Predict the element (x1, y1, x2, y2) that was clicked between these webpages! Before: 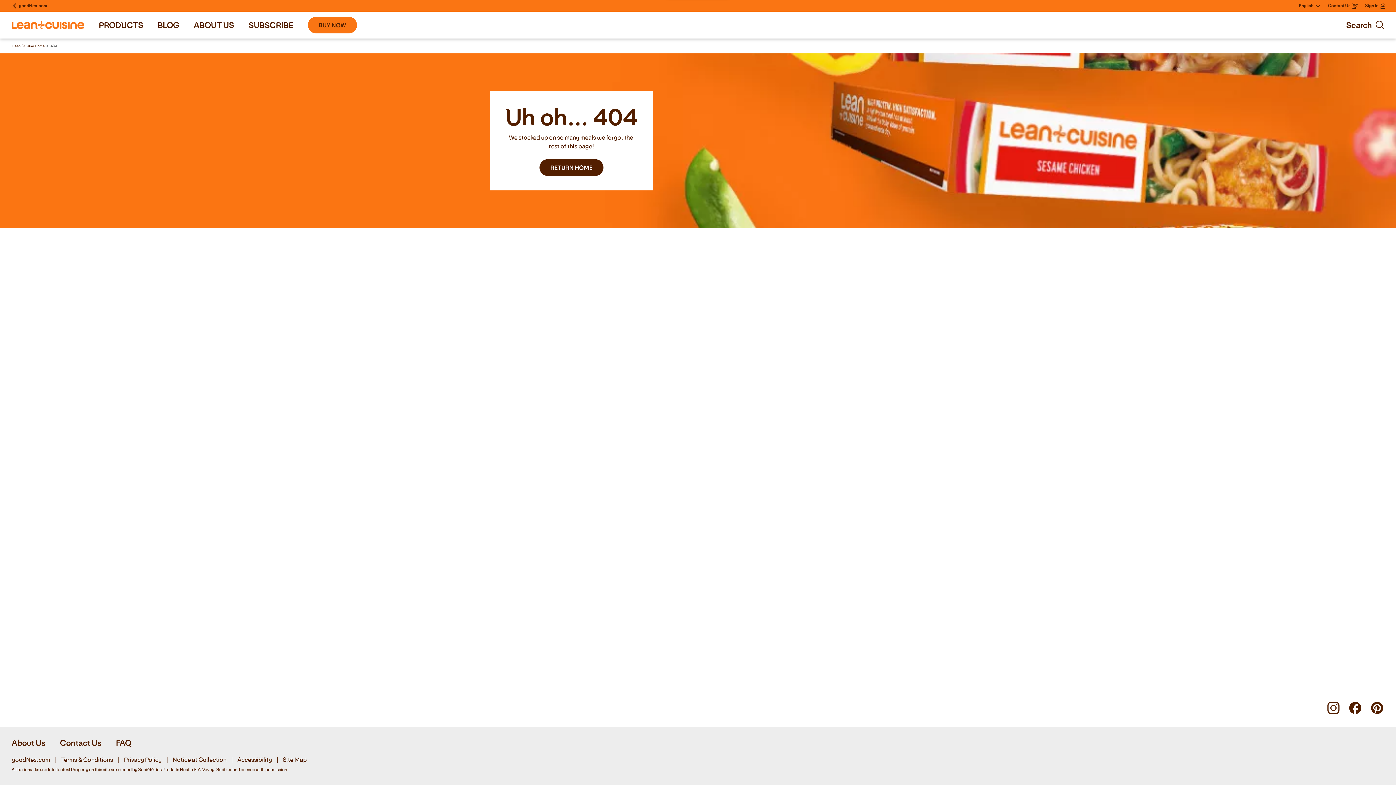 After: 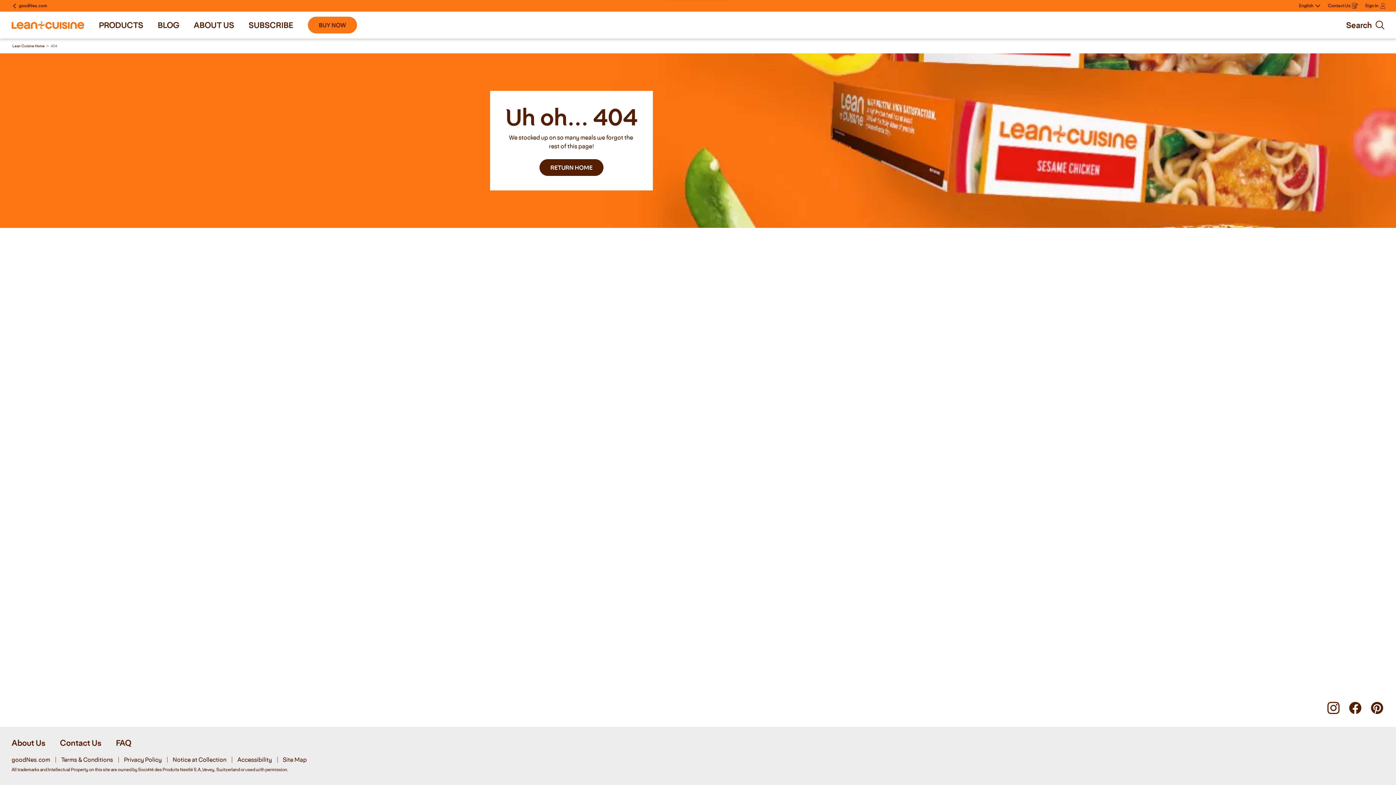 Action: label: Contact Us
Opens in a new window bbox: (1328, 2, 1358, 8)